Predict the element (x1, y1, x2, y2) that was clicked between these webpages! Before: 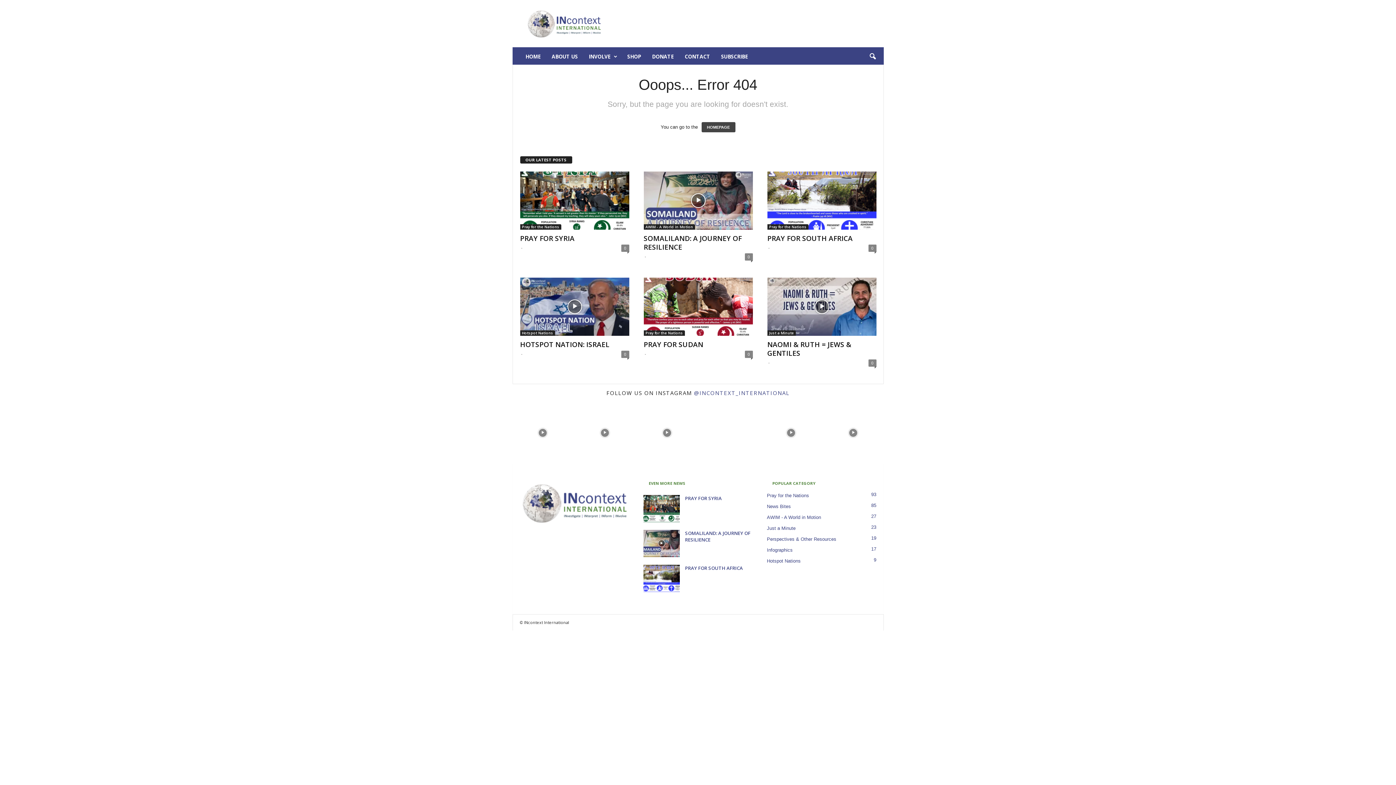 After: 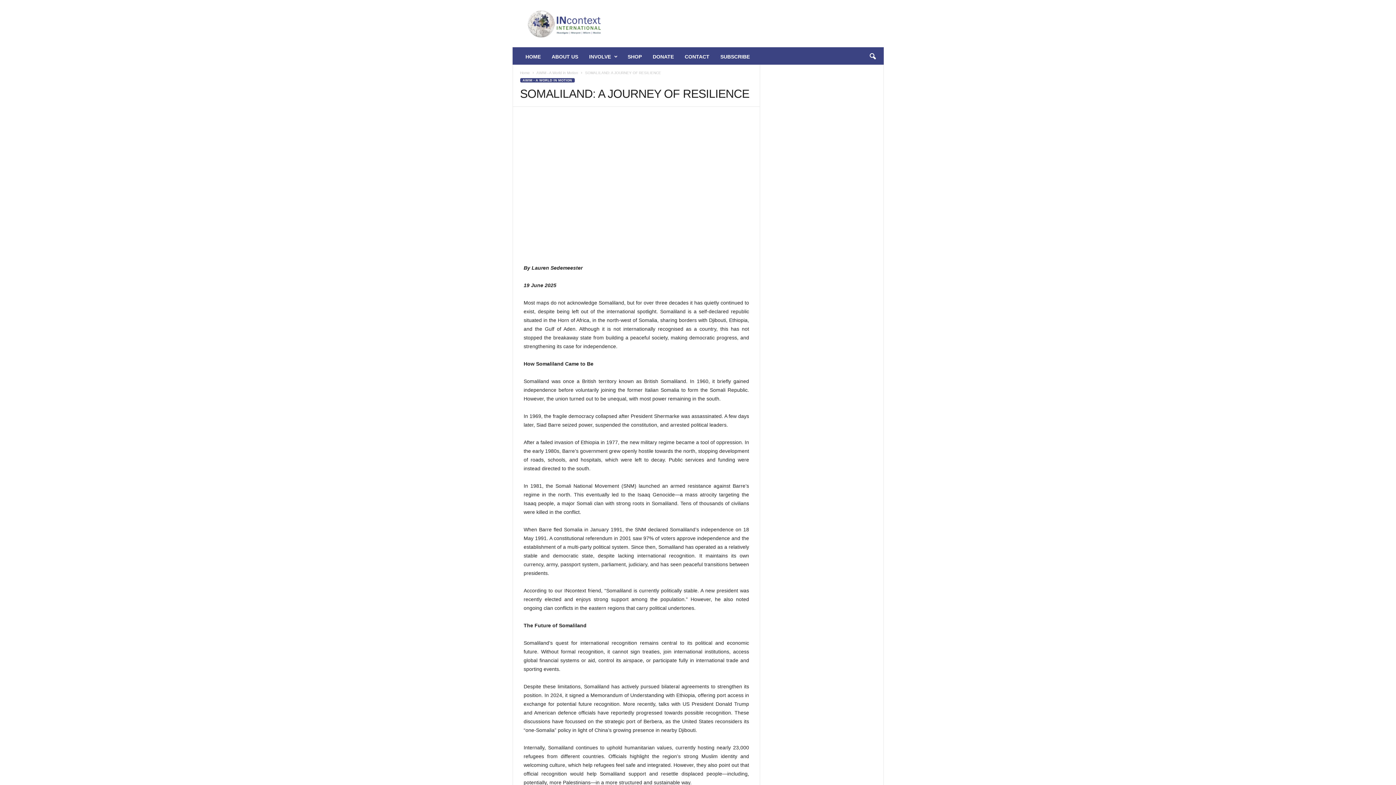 Action: label: SOMALILAND: A JOURNEY OF RESILIENCE bbox: (643, 233, 742, 251)